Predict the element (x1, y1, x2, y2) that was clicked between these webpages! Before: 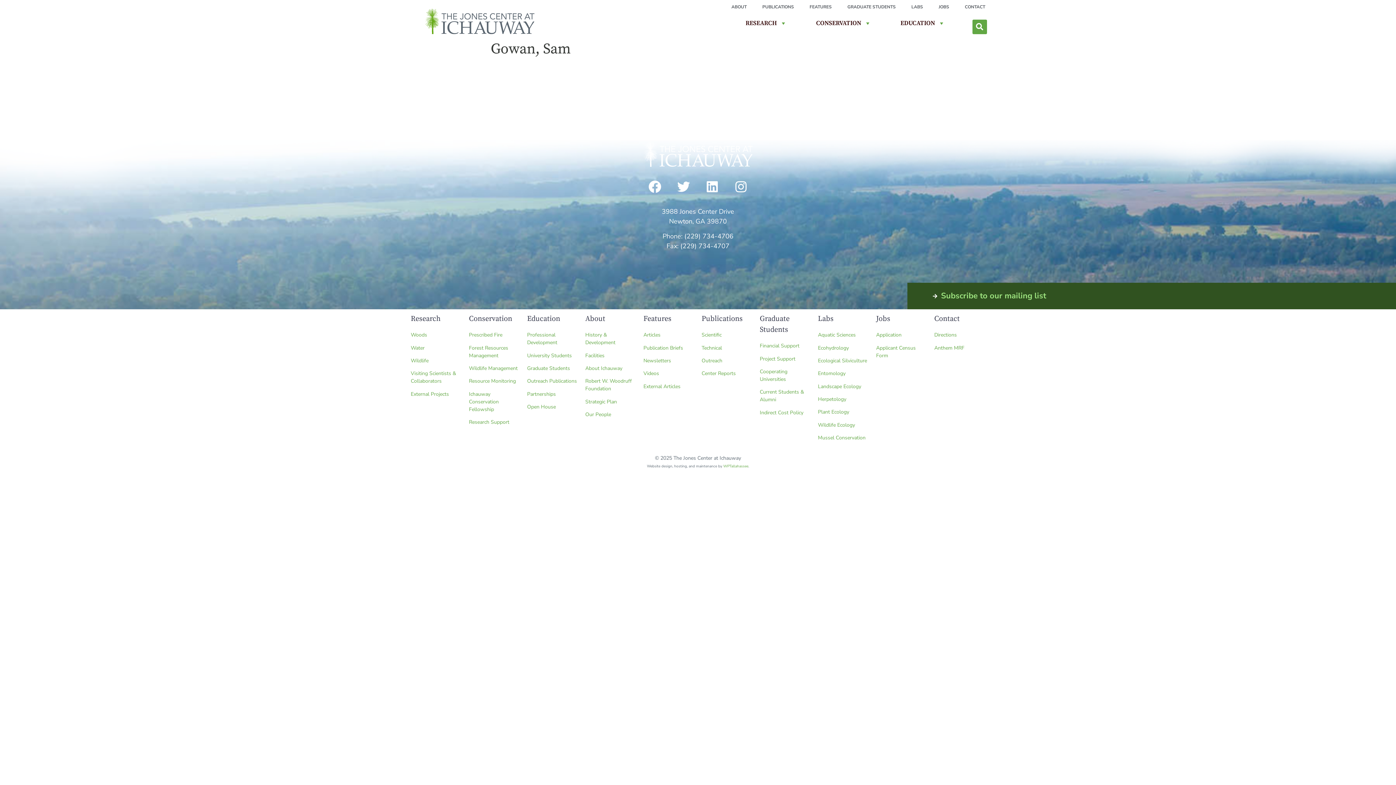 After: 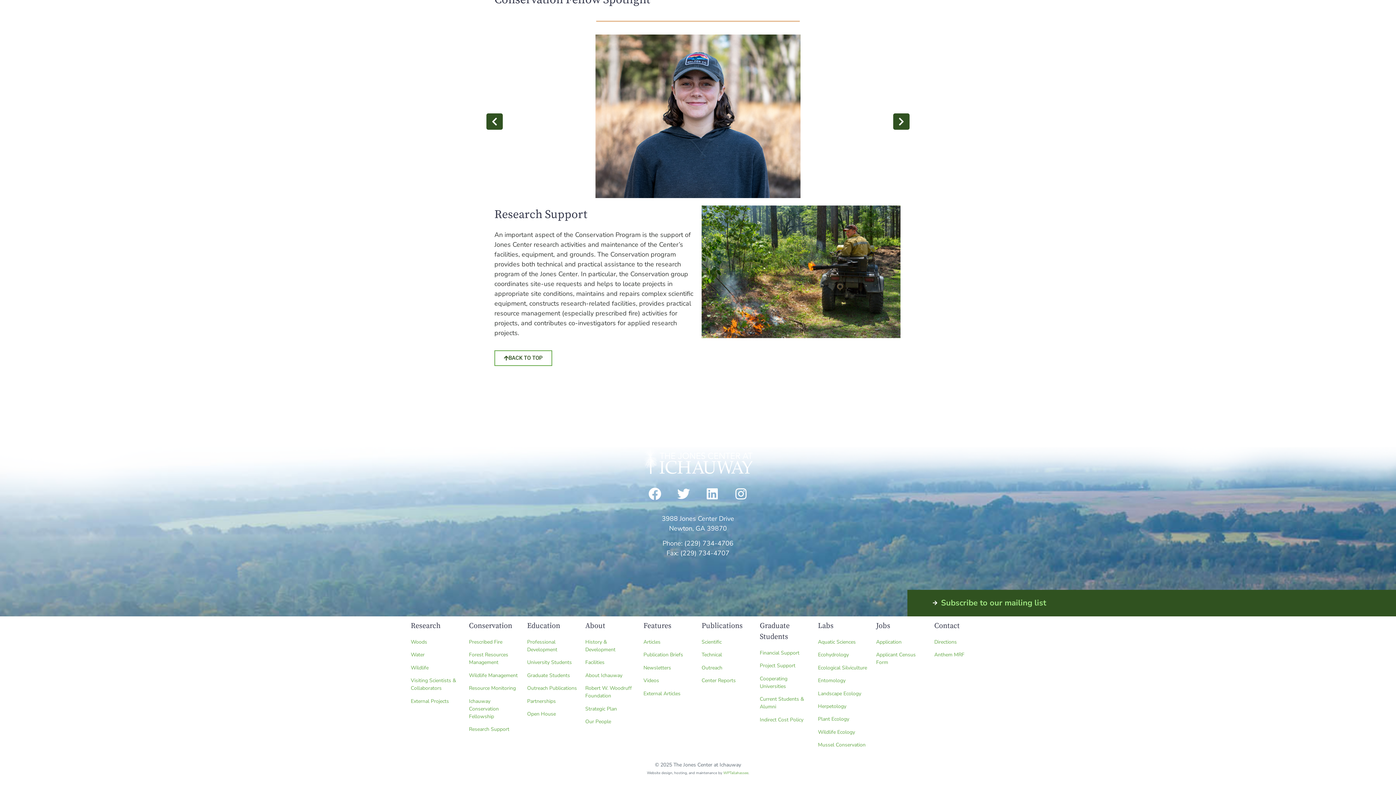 Action: bbox: (469, 418, 509, 425) label: Research Support